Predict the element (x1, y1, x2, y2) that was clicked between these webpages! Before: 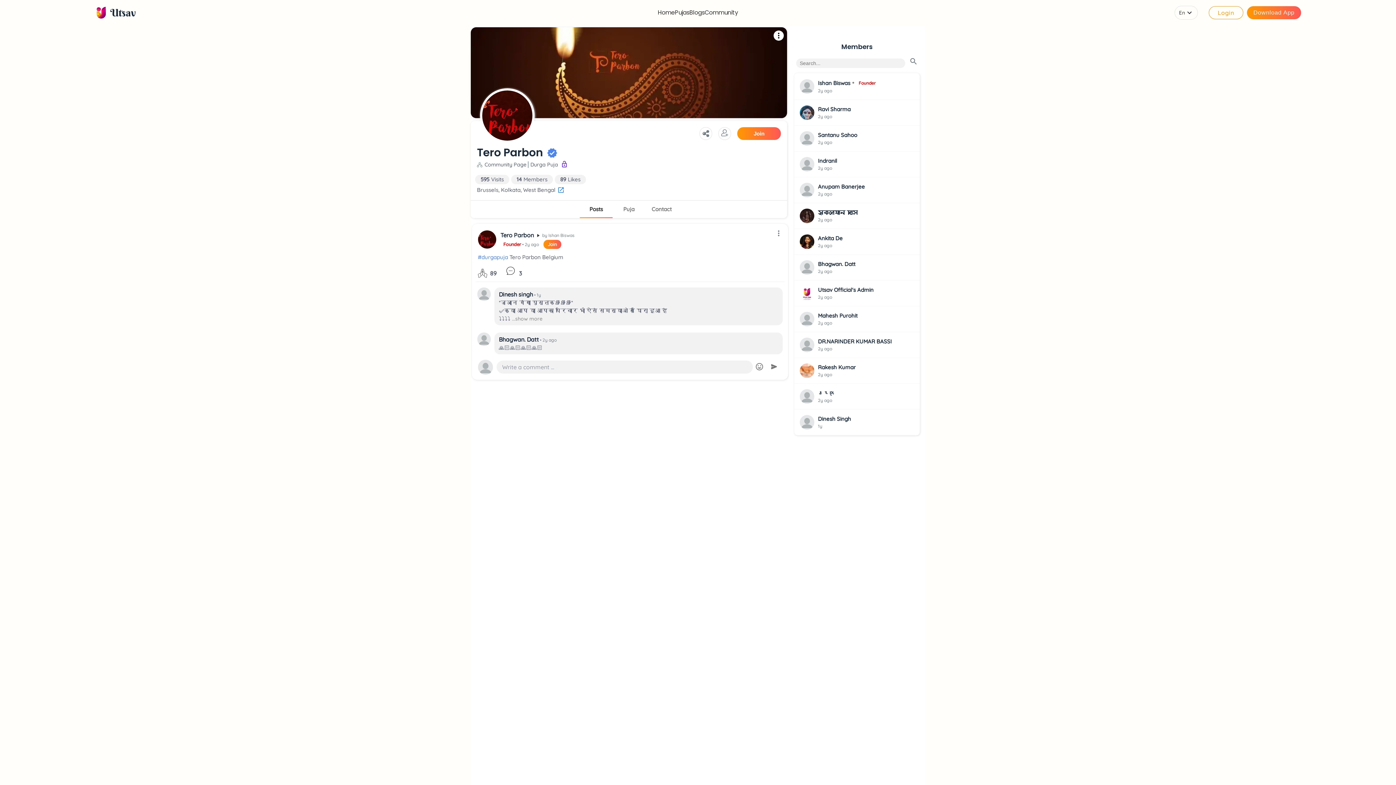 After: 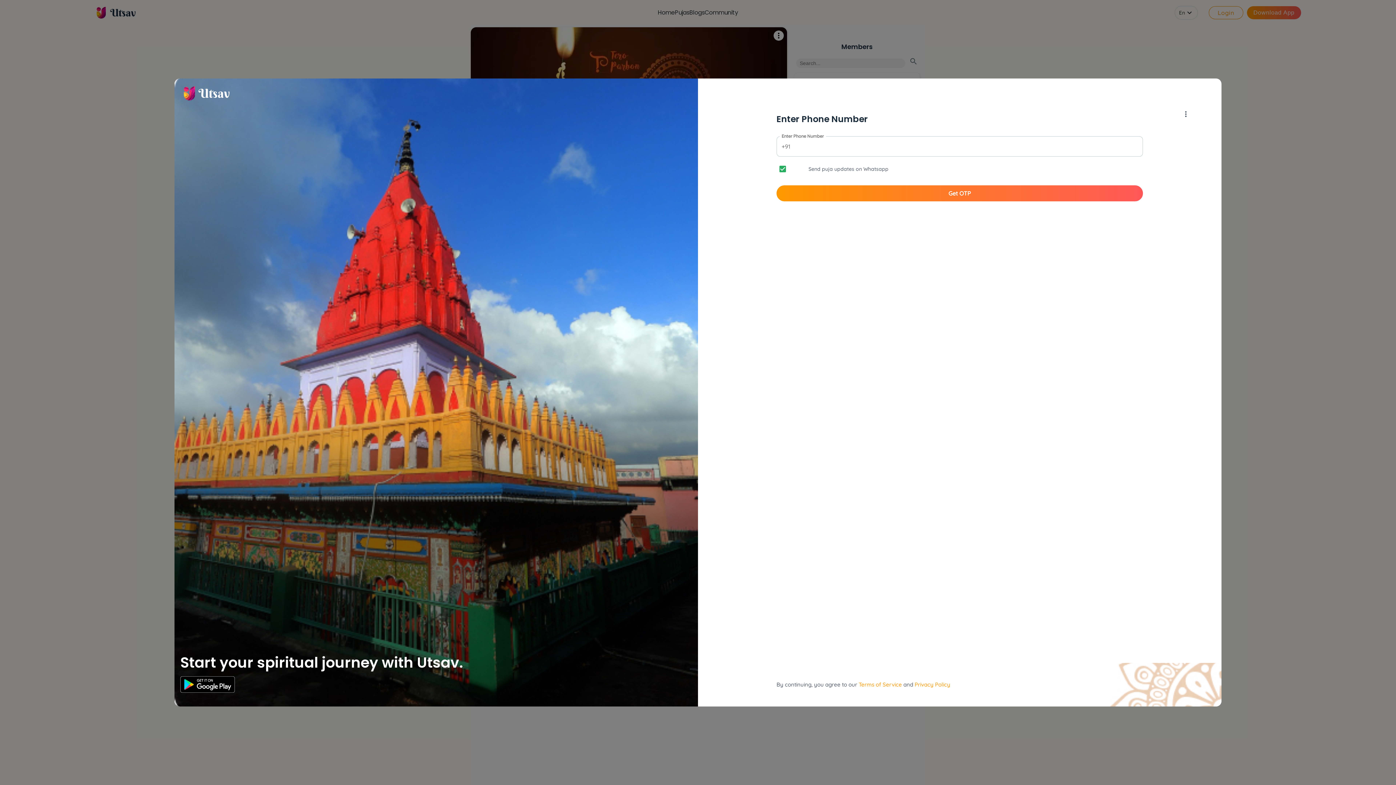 Action: bbox: (773, 30, 784, 40)